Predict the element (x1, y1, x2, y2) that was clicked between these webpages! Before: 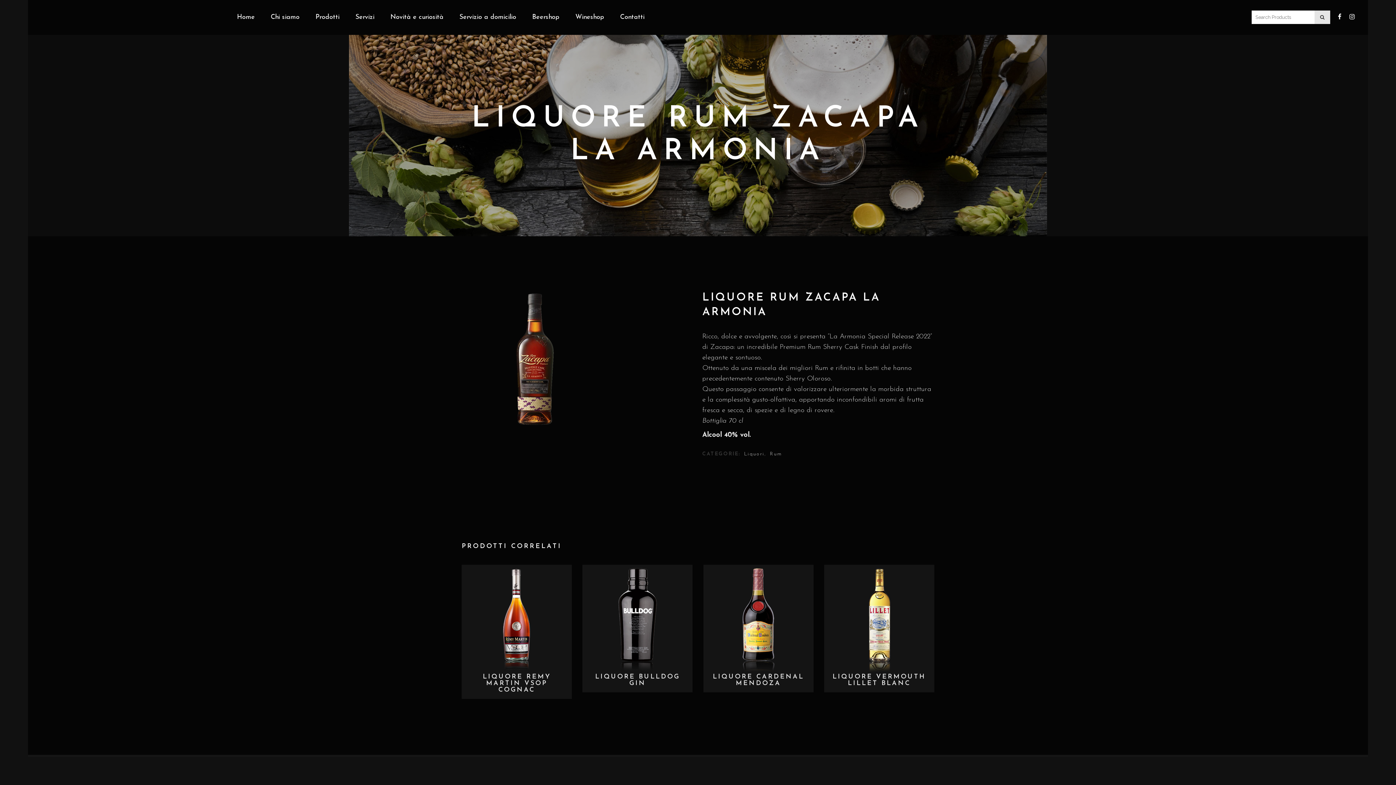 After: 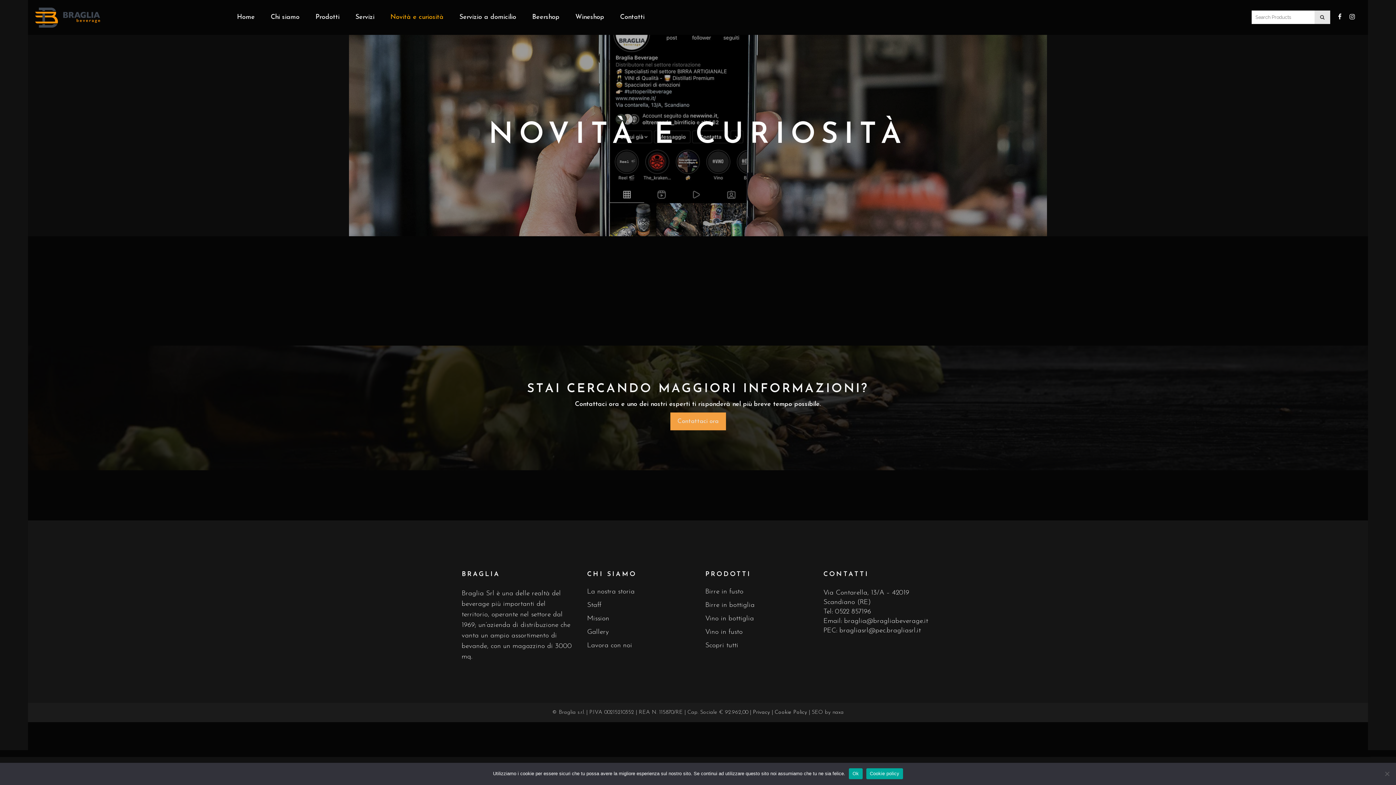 Action: bbox: (382, 0, 451, 34) label: Novità e curiosità